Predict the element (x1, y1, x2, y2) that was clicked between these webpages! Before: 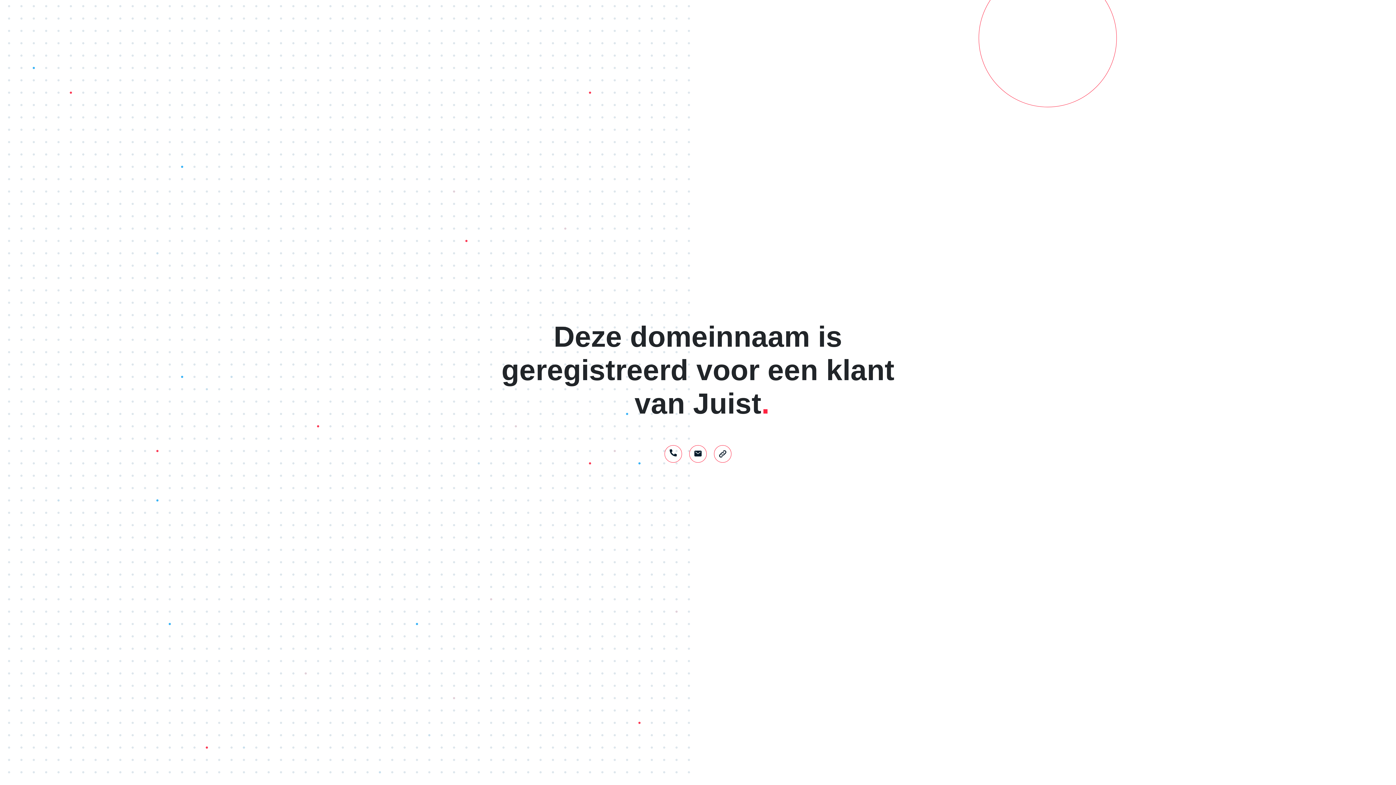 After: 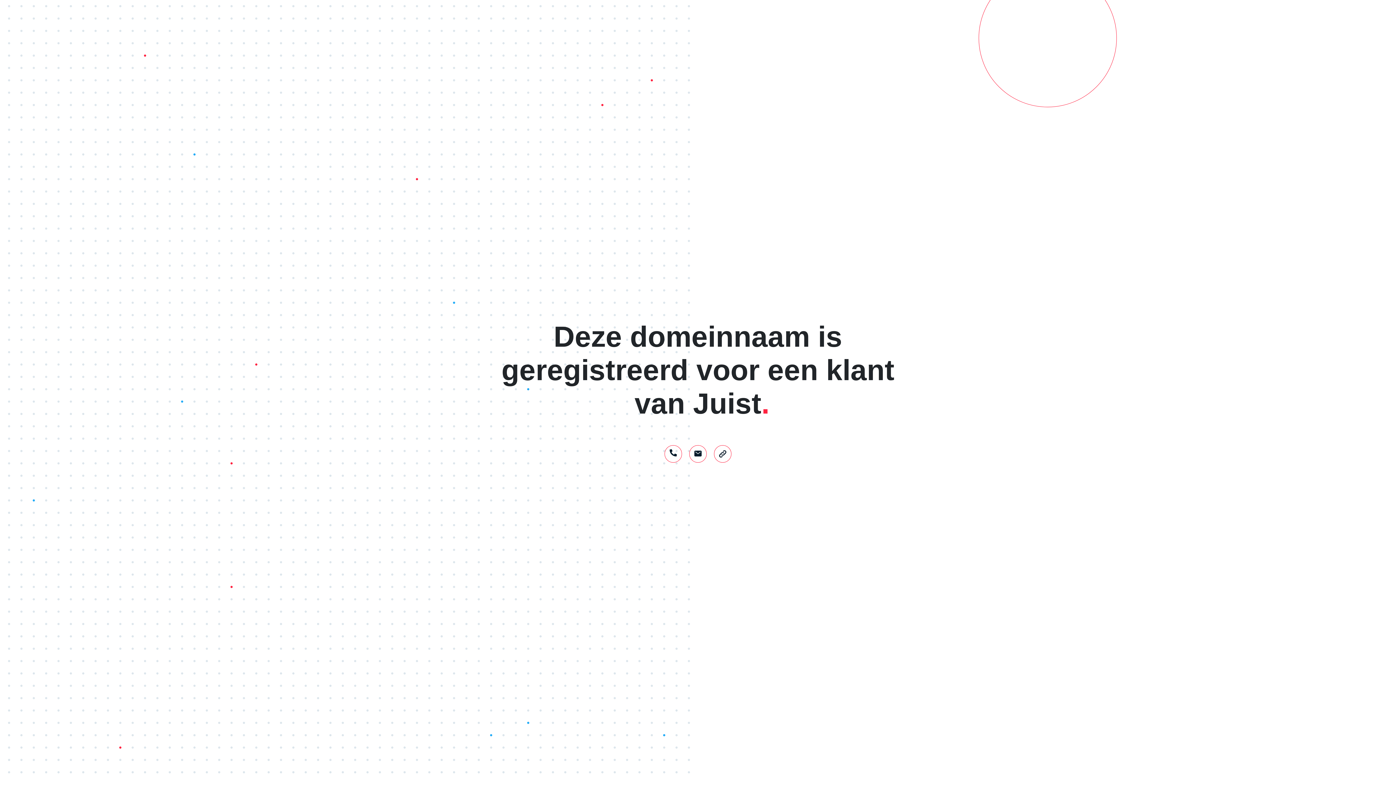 Action: bbox: (714, 452, 731, 458)